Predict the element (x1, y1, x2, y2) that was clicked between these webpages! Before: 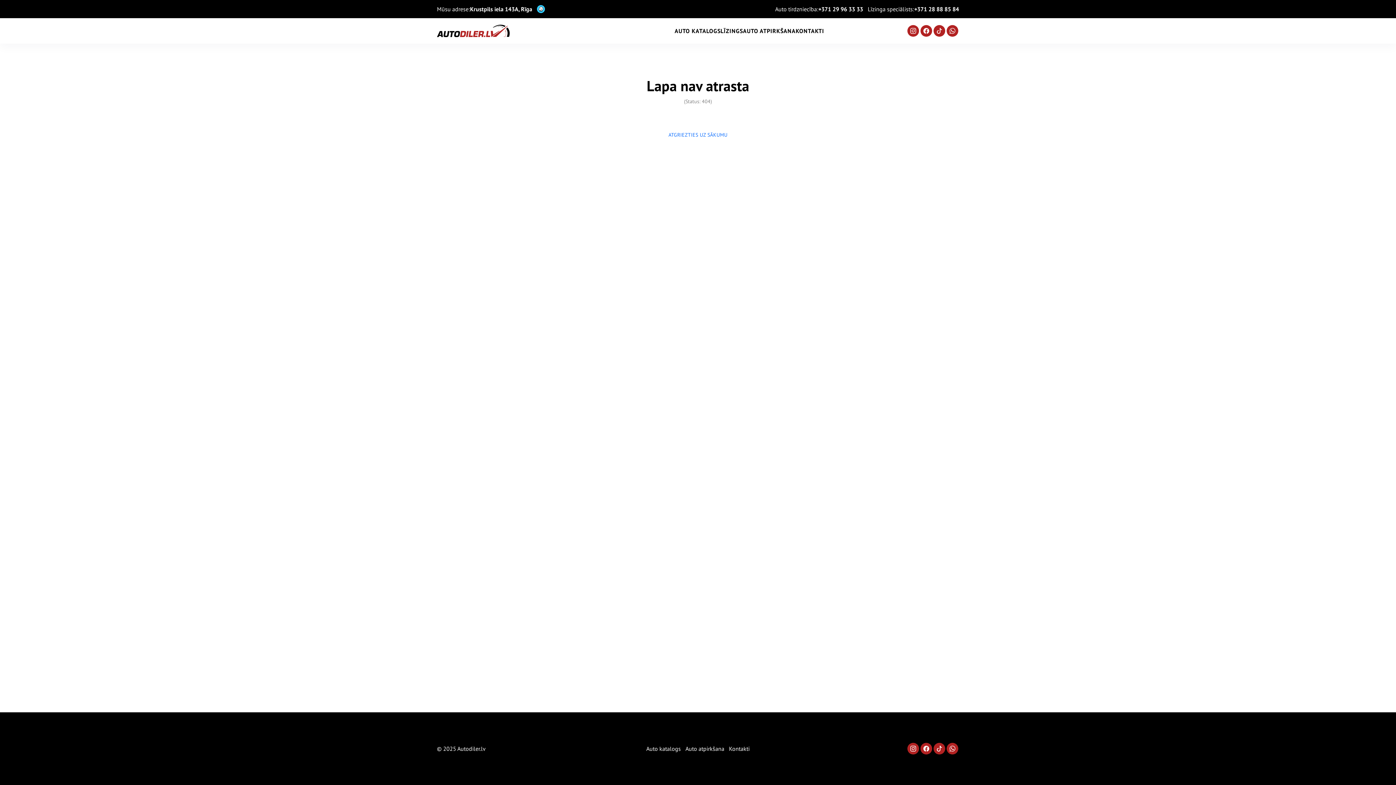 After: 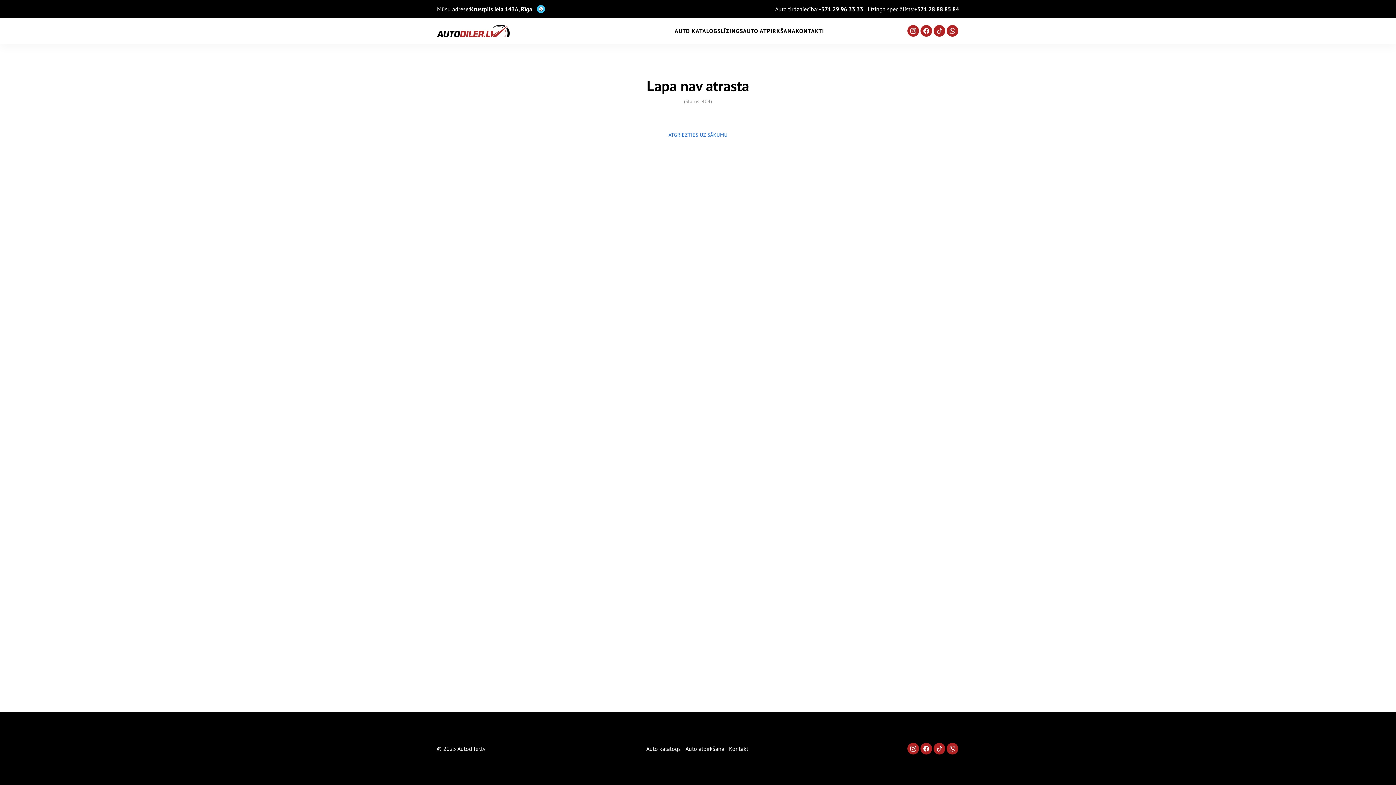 Action: bbox: (537, 5, 545, 13)